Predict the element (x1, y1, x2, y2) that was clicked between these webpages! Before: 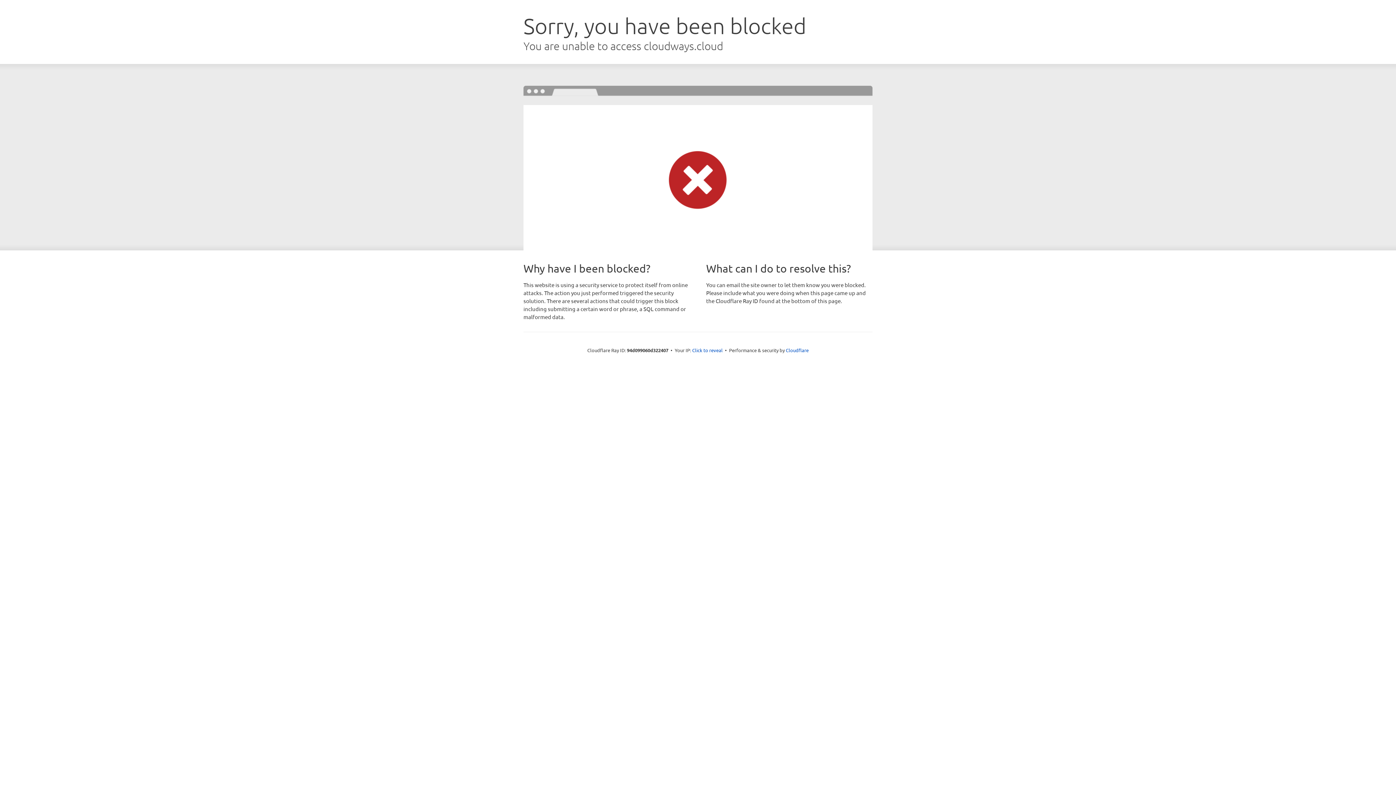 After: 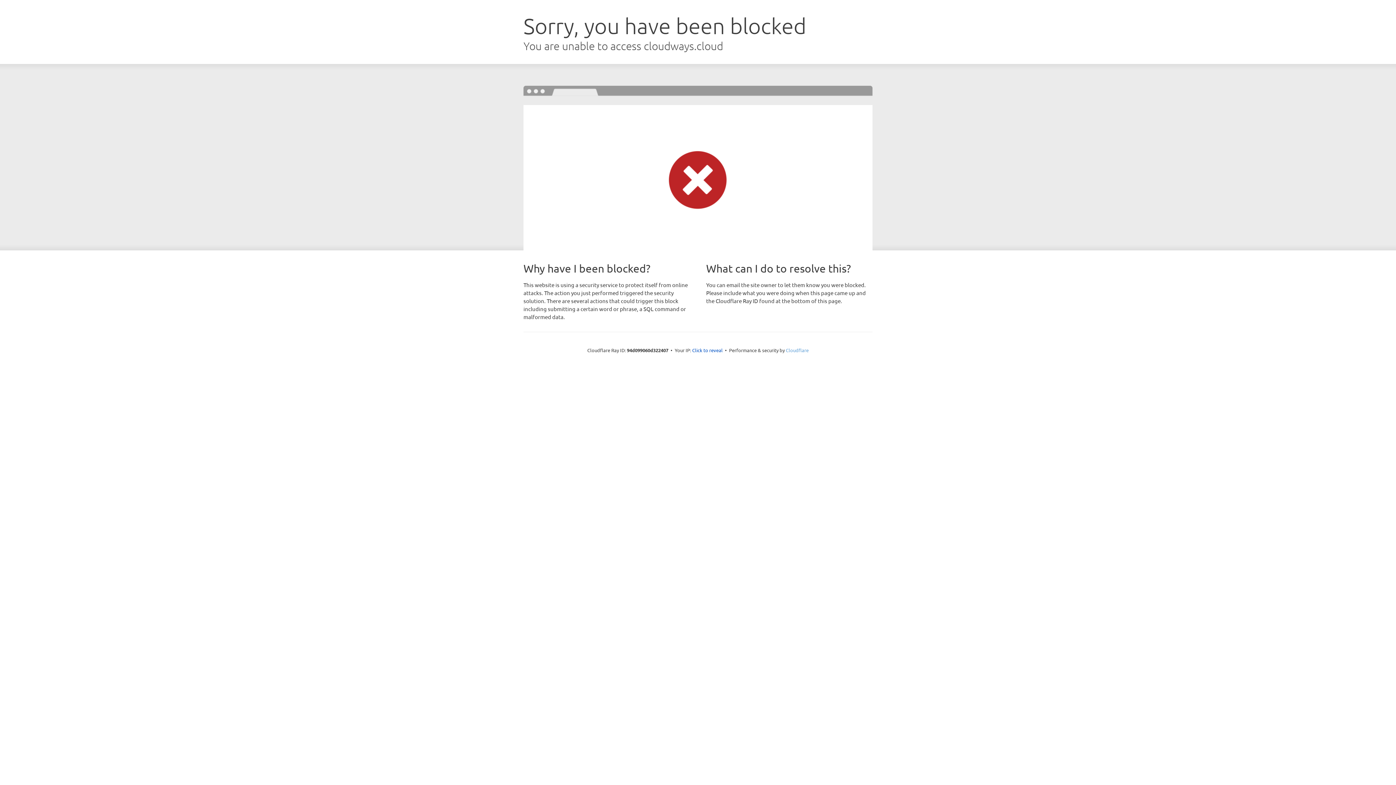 Action: bbox: (786, 347, 808, 353) label: Cloudflare